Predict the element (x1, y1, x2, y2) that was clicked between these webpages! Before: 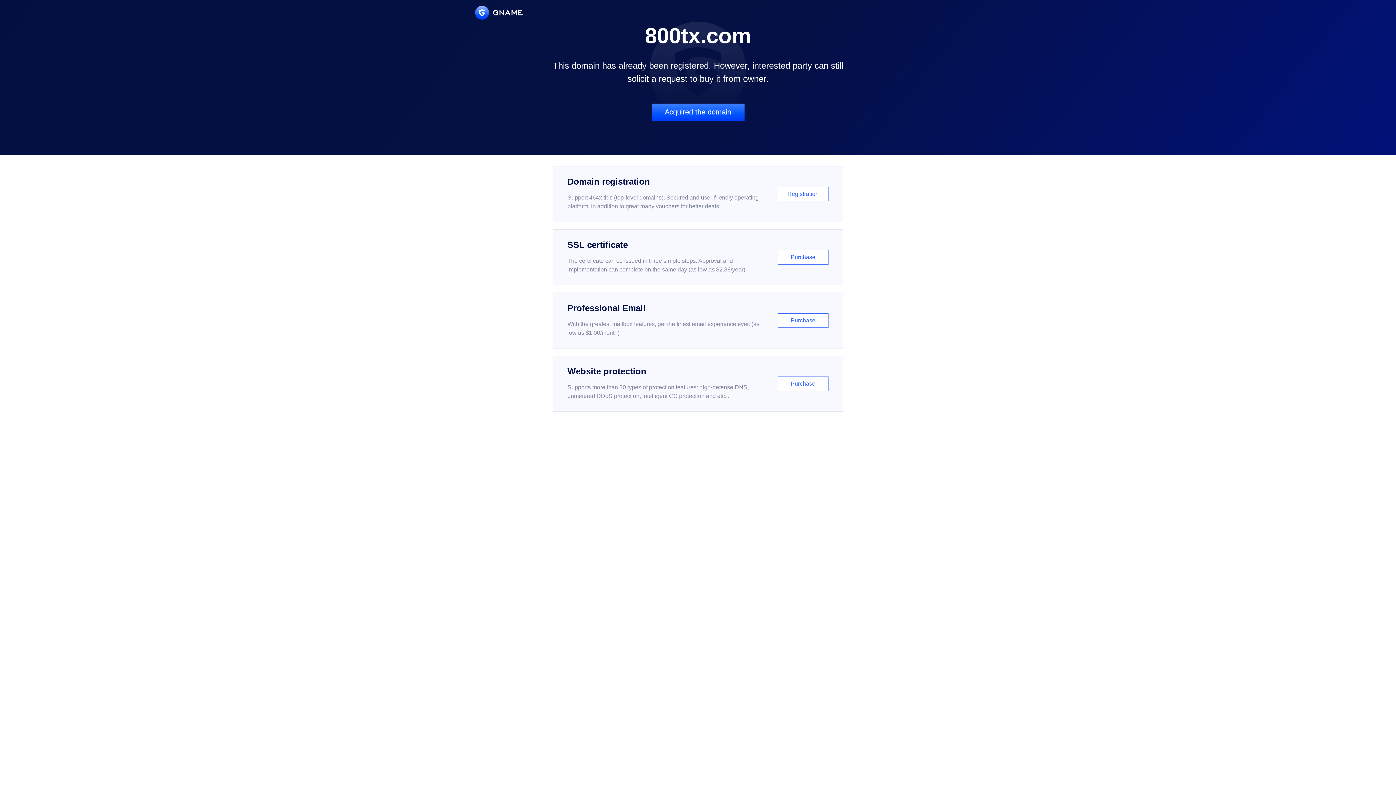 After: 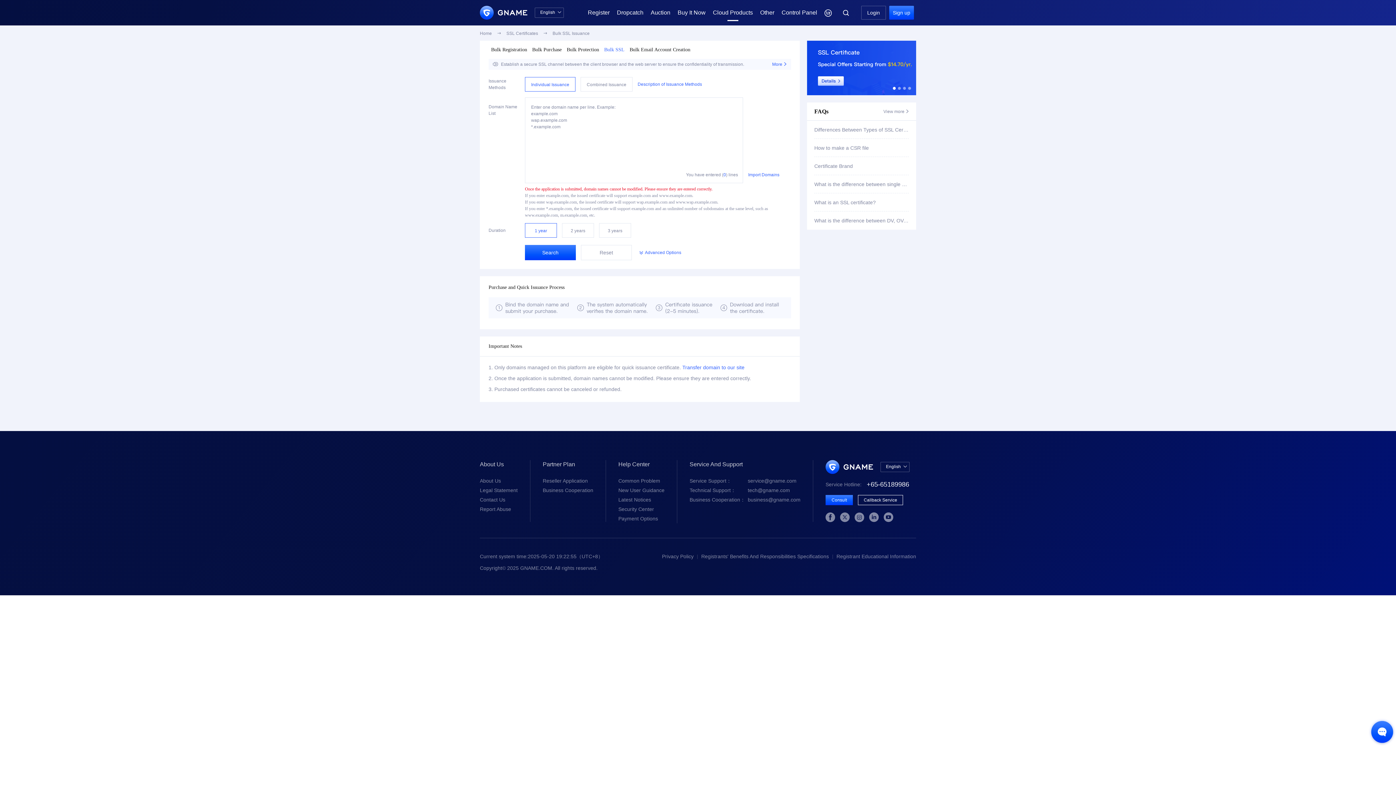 Action: bbox: (552, 229, 843, 285) label: SSL certificate

The certificate can be issued in three simple steps. Approval and implementation can complete on the same day (as low as $2.88/year)

Purchase